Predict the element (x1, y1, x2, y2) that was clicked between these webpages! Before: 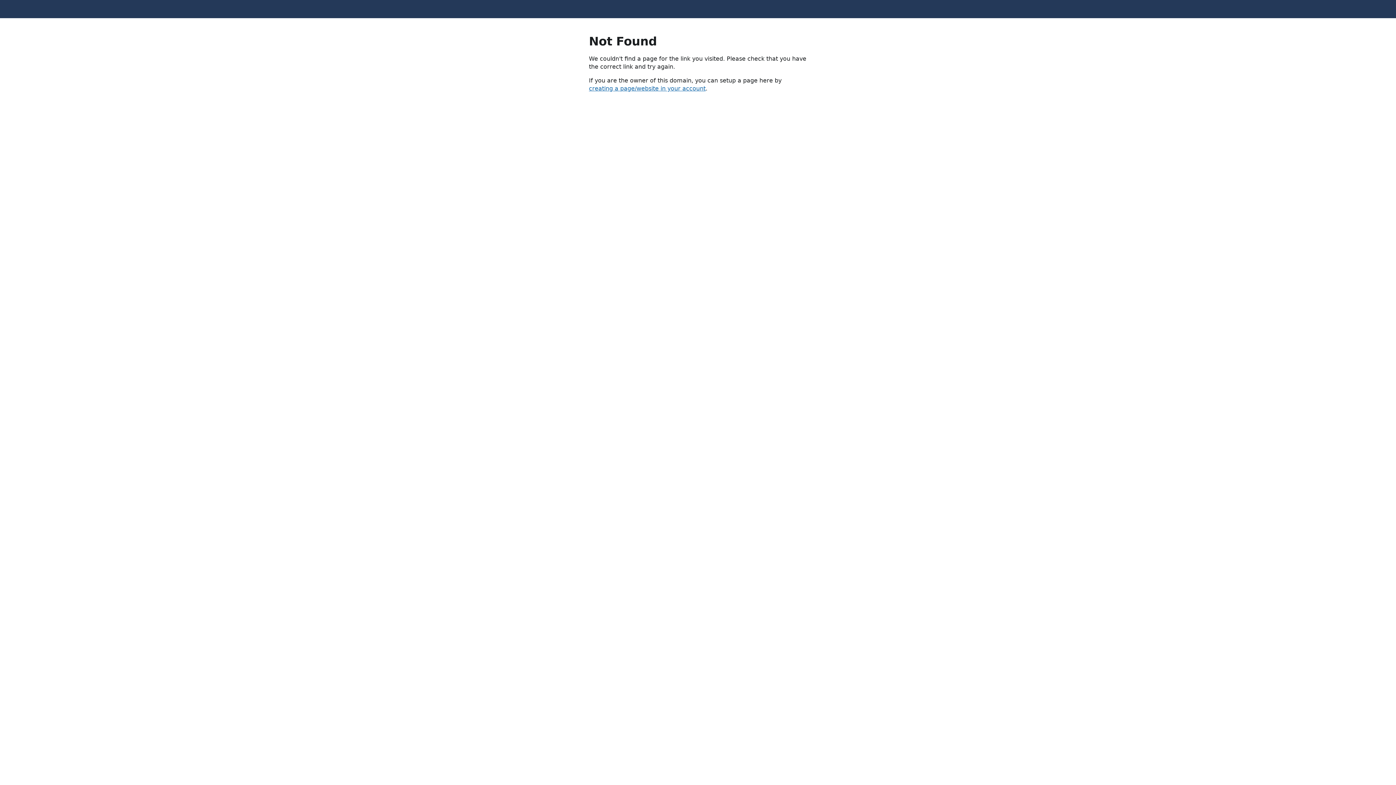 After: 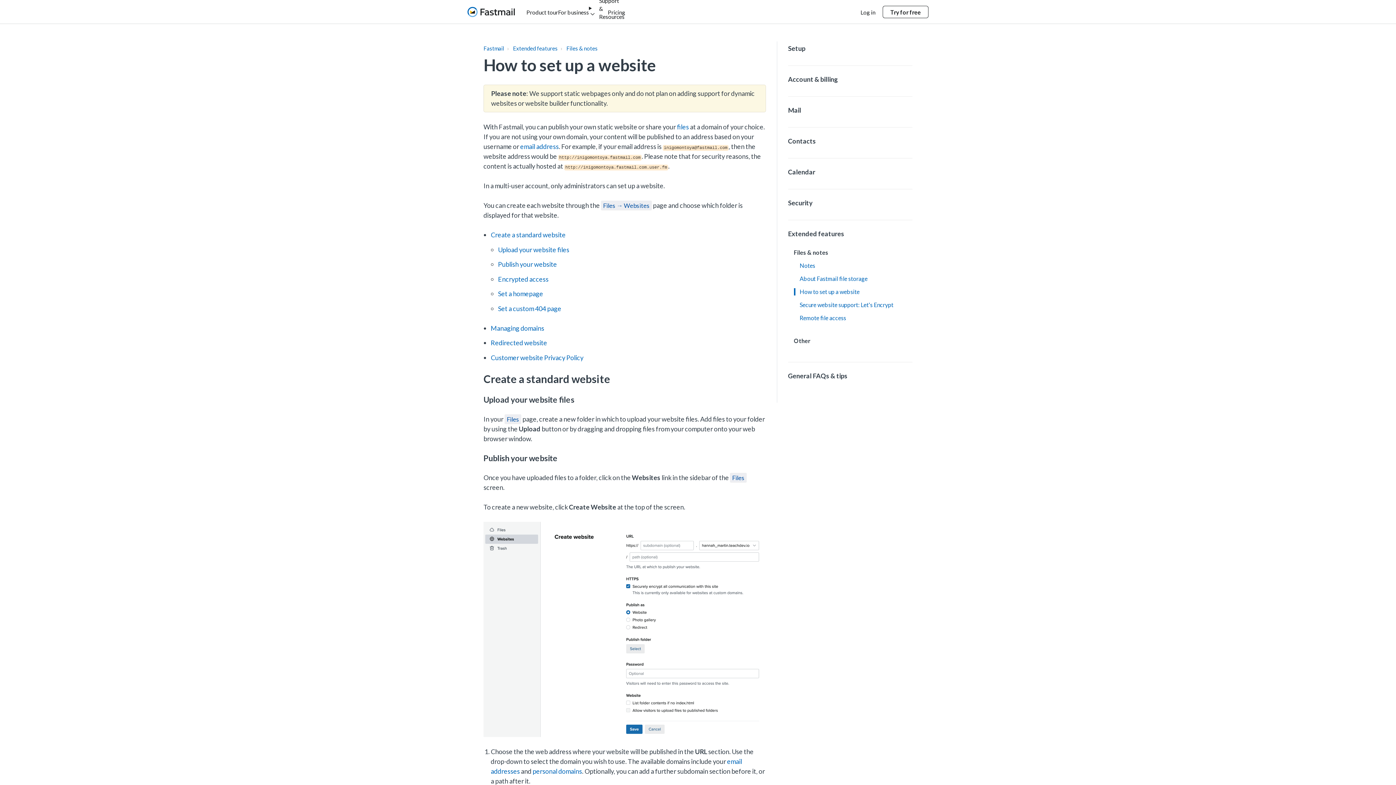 Action: label: creating a page/website in your account bbox: (589, 85, 705, 92)